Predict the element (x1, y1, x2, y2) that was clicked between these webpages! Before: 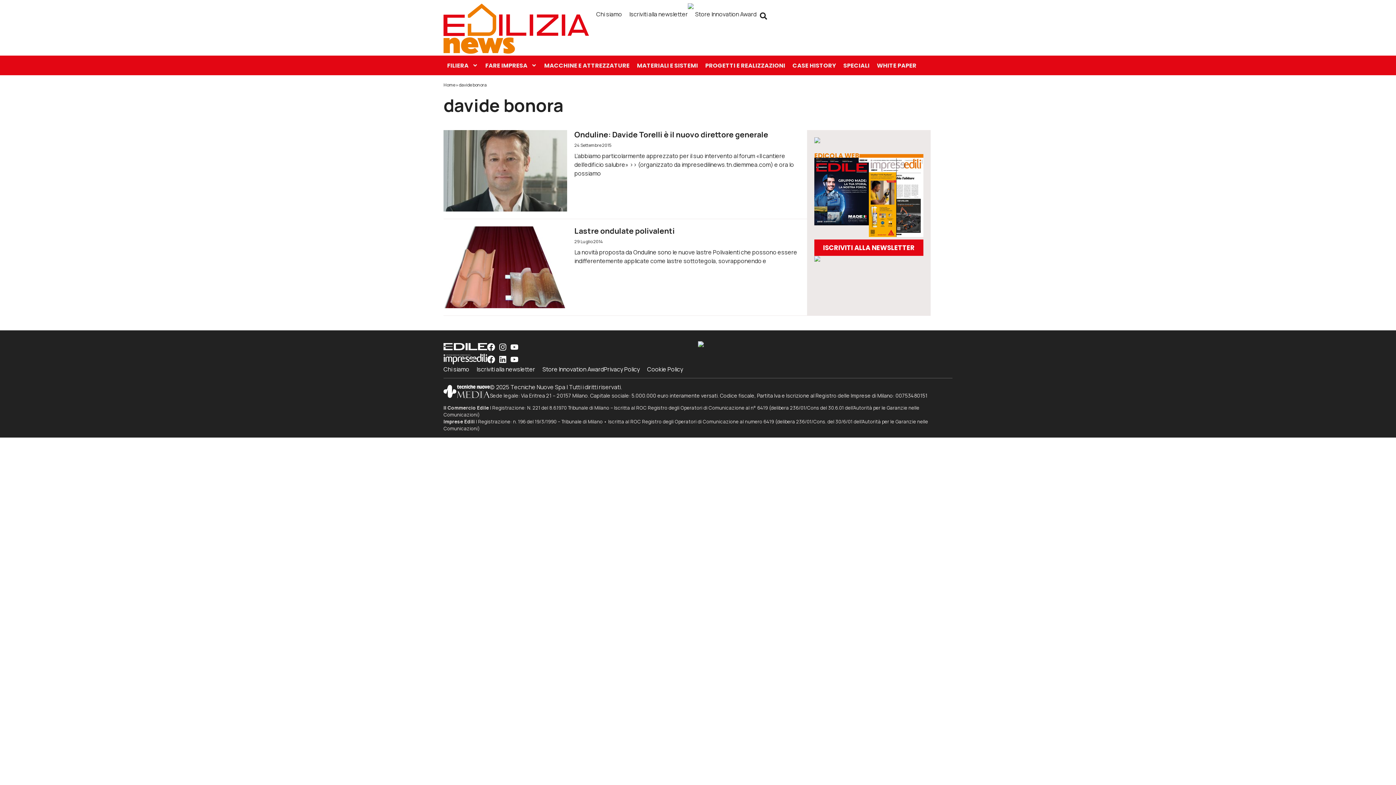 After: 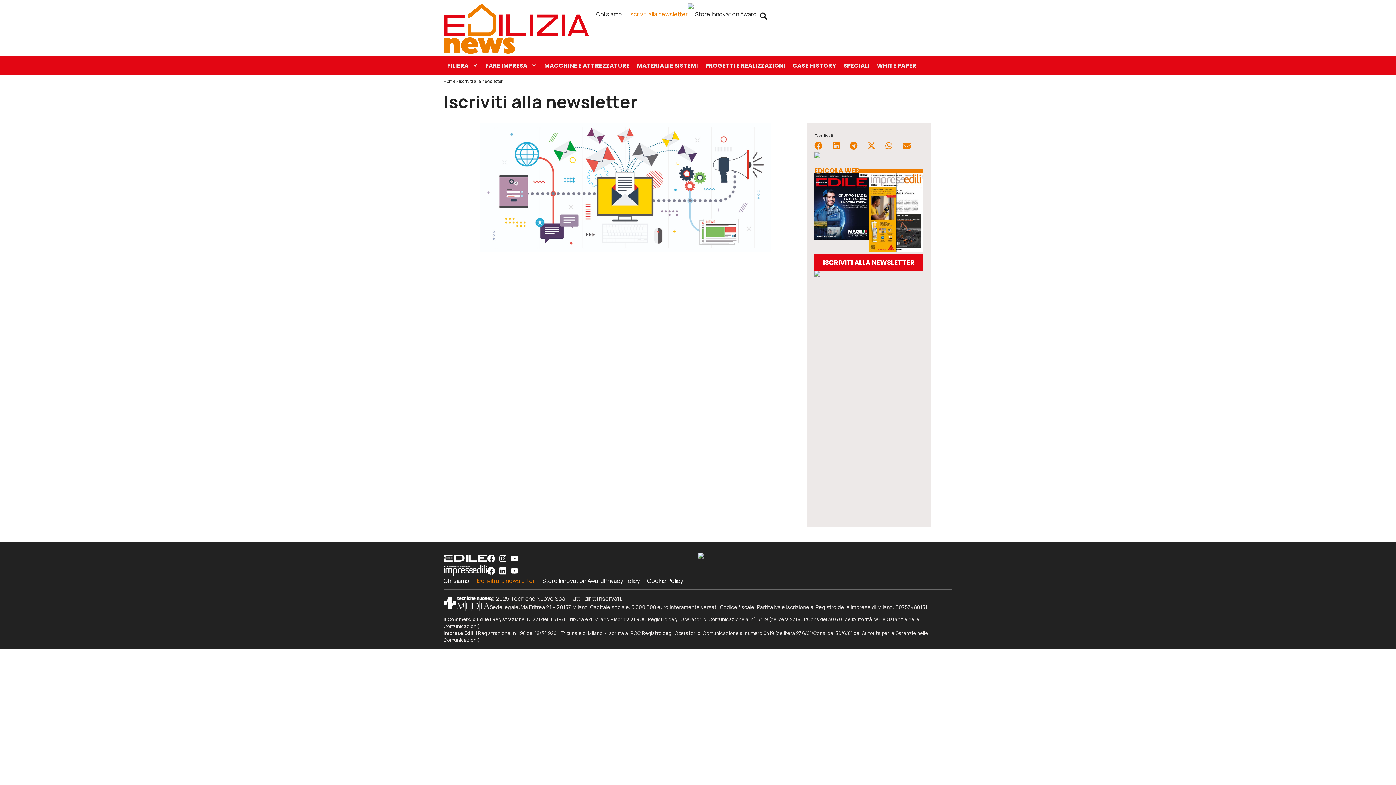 Action: bbox: (814, 239, 923, 255) label: ISCRIVITI ALLA NEWSLETTER